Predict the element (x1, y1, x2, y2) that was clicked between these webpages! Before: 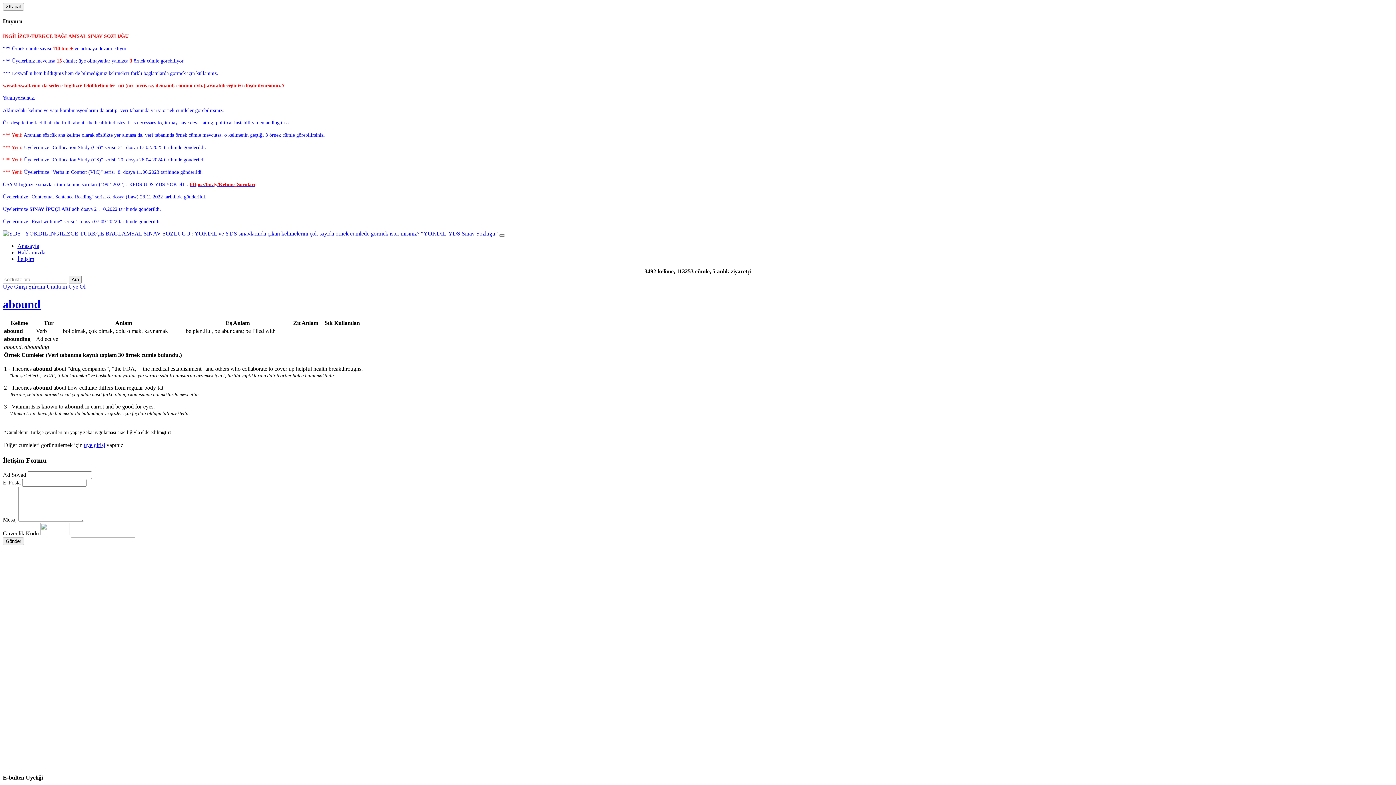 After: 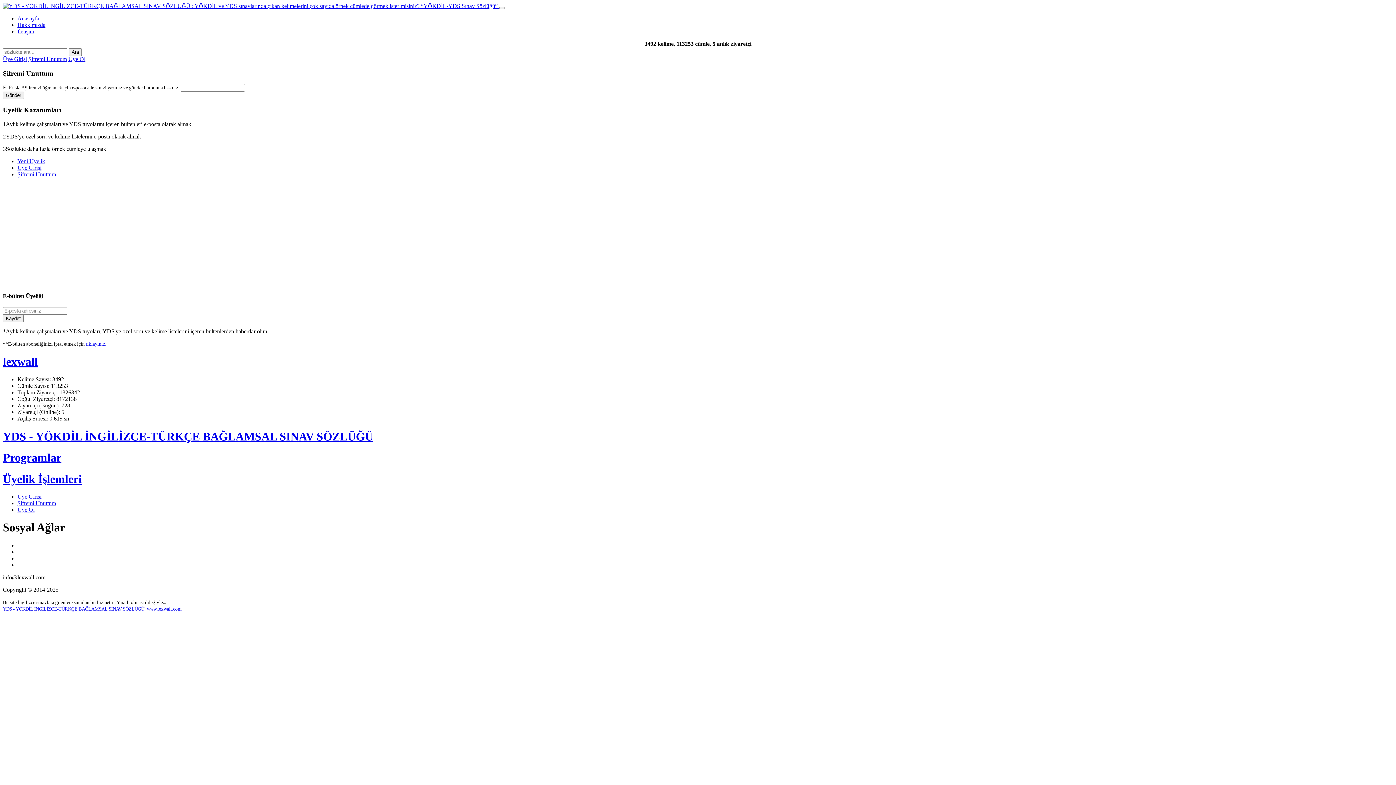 Action: label: Şifremi Unuttum bbox: (28, 283, 66, 289)